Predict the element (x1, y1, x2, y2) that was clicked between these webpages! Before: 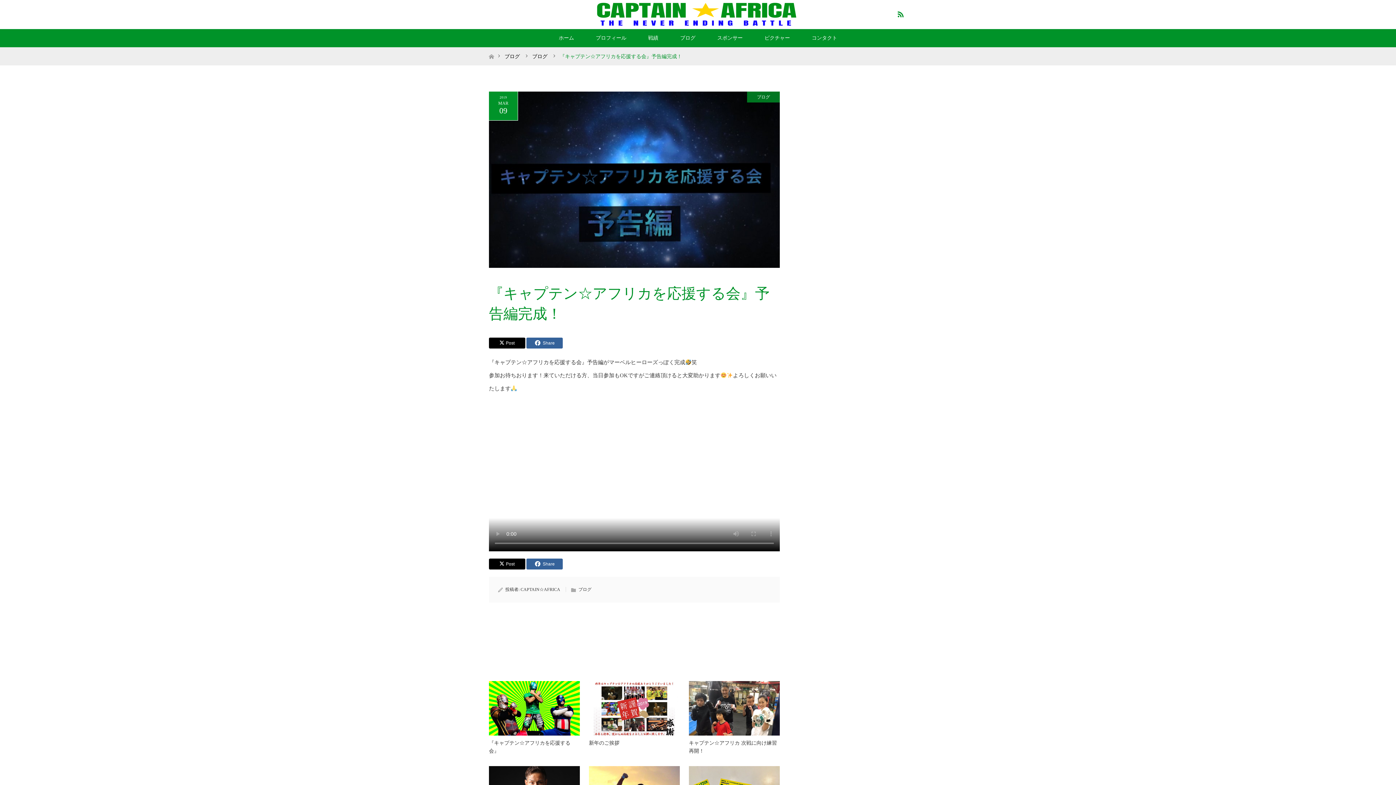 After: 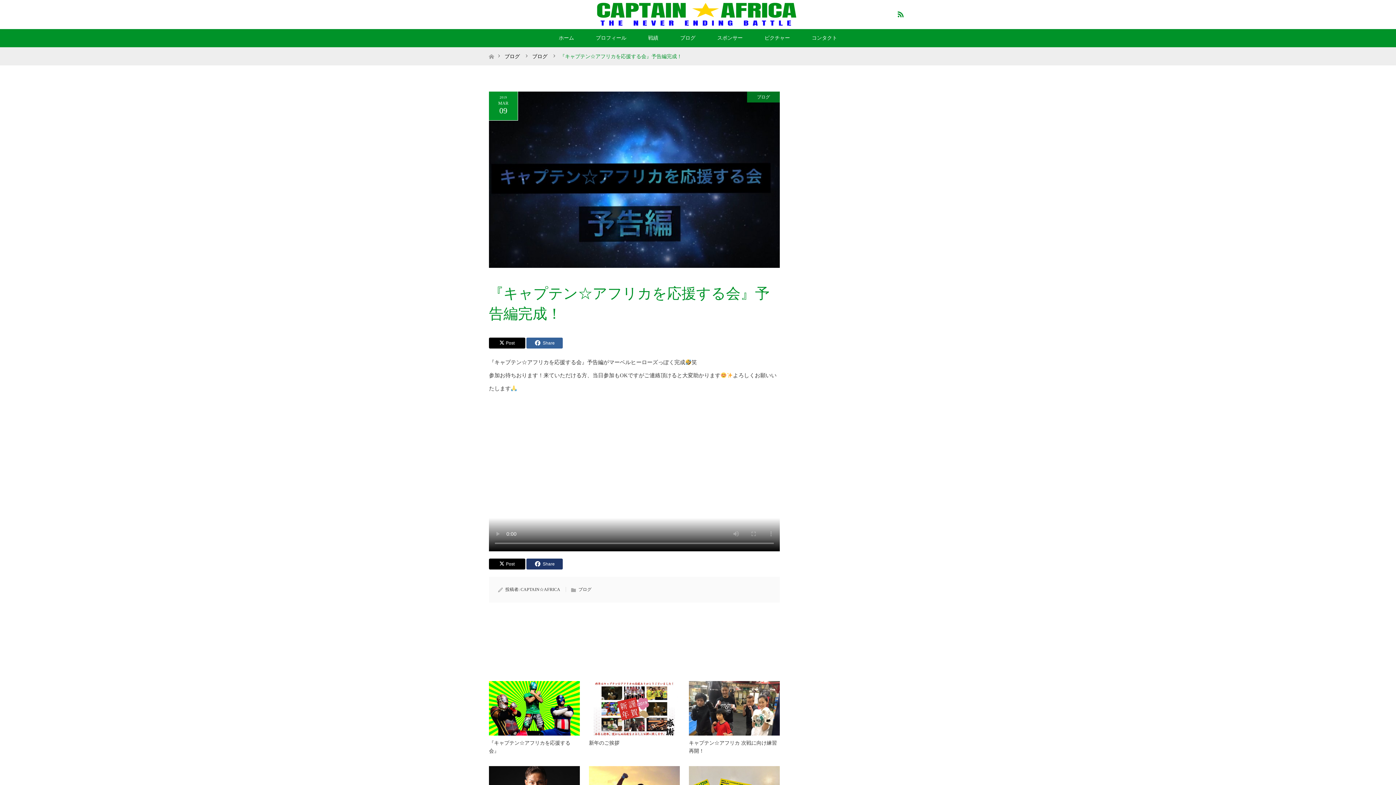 Action: label: Share bbox: (526, 558, 562, 569)